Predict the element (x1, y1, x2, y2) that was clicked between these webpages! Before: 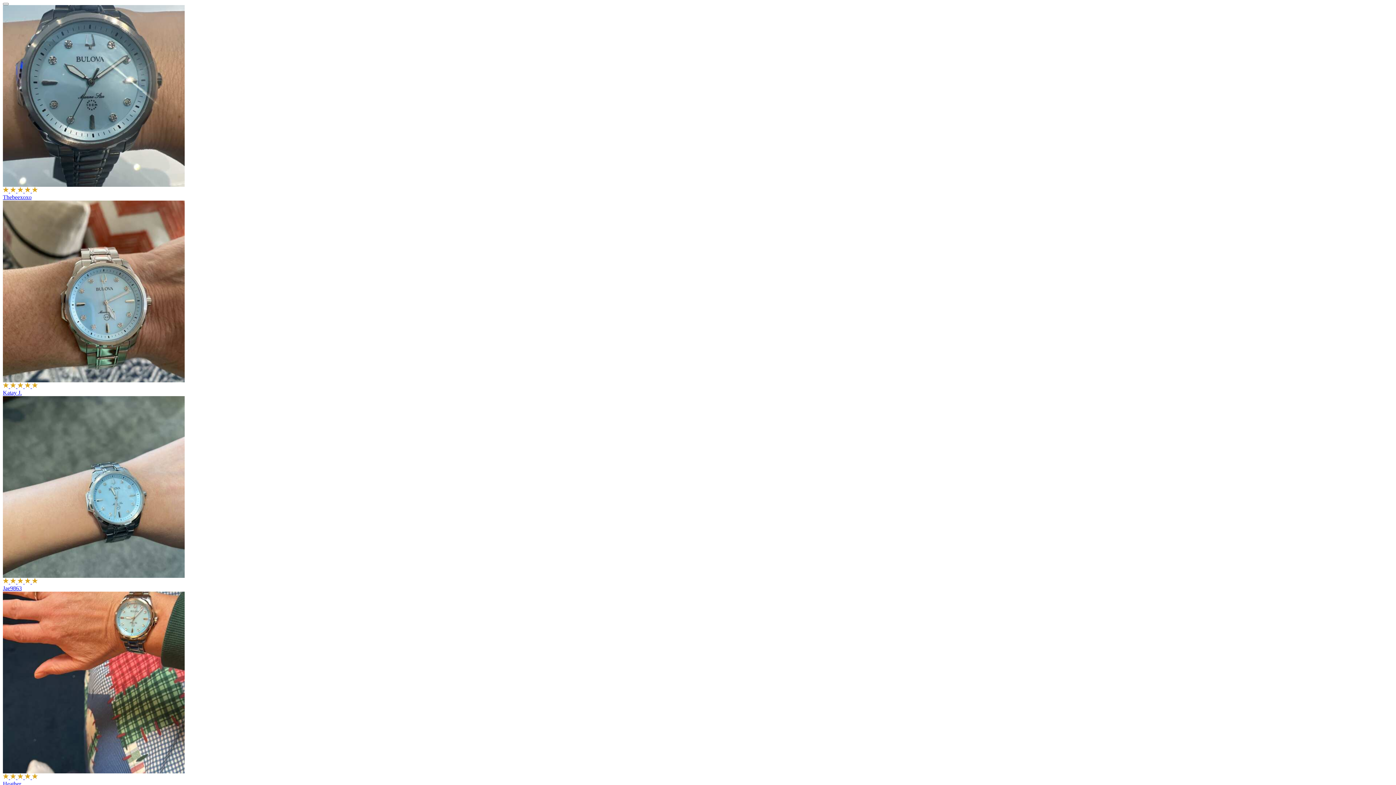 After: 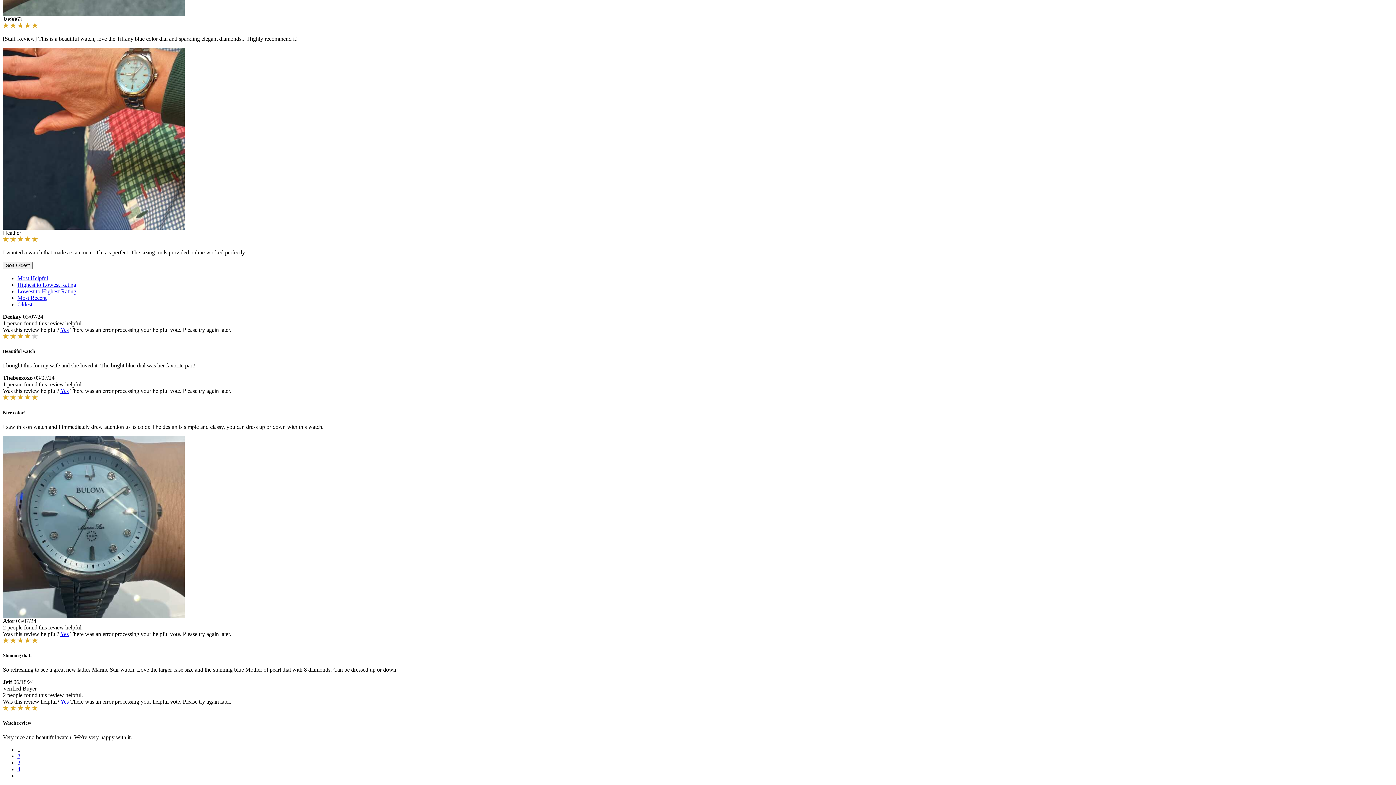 Action: label:     
Thebeexoxo bbox: (2, 181, 1393, 200)